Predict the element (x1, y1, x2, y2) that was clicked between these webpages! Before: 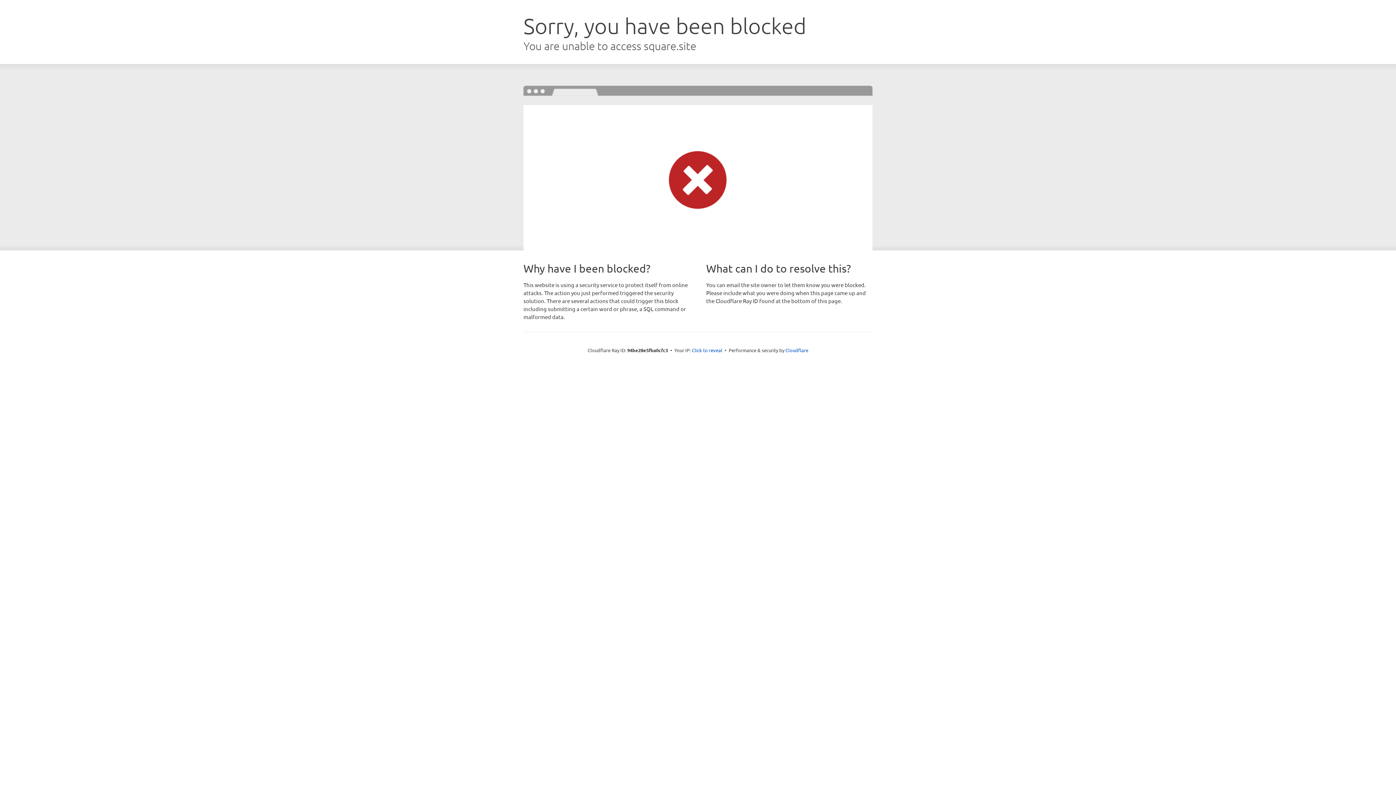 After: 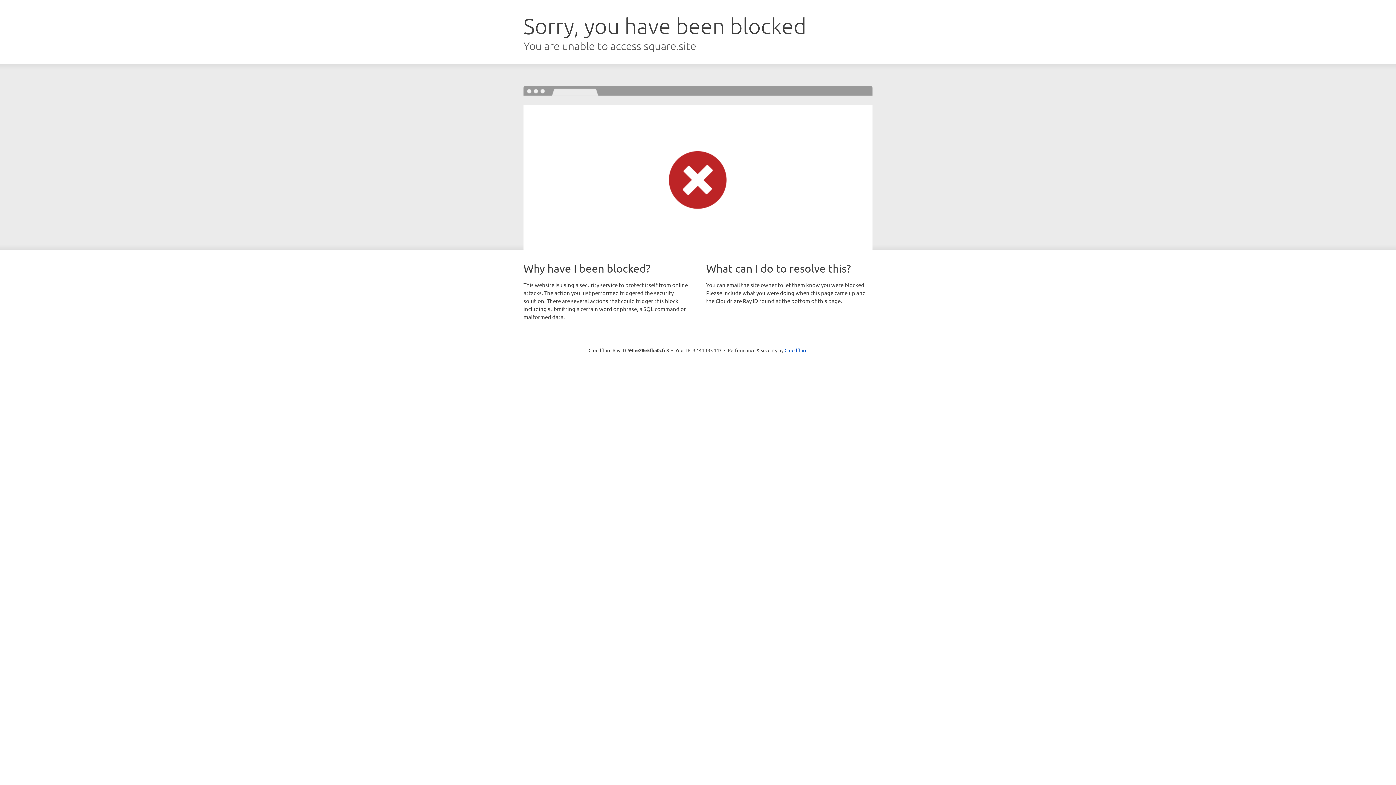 Action: label: Click to reveal bbox: (692, 346, 722, 353)